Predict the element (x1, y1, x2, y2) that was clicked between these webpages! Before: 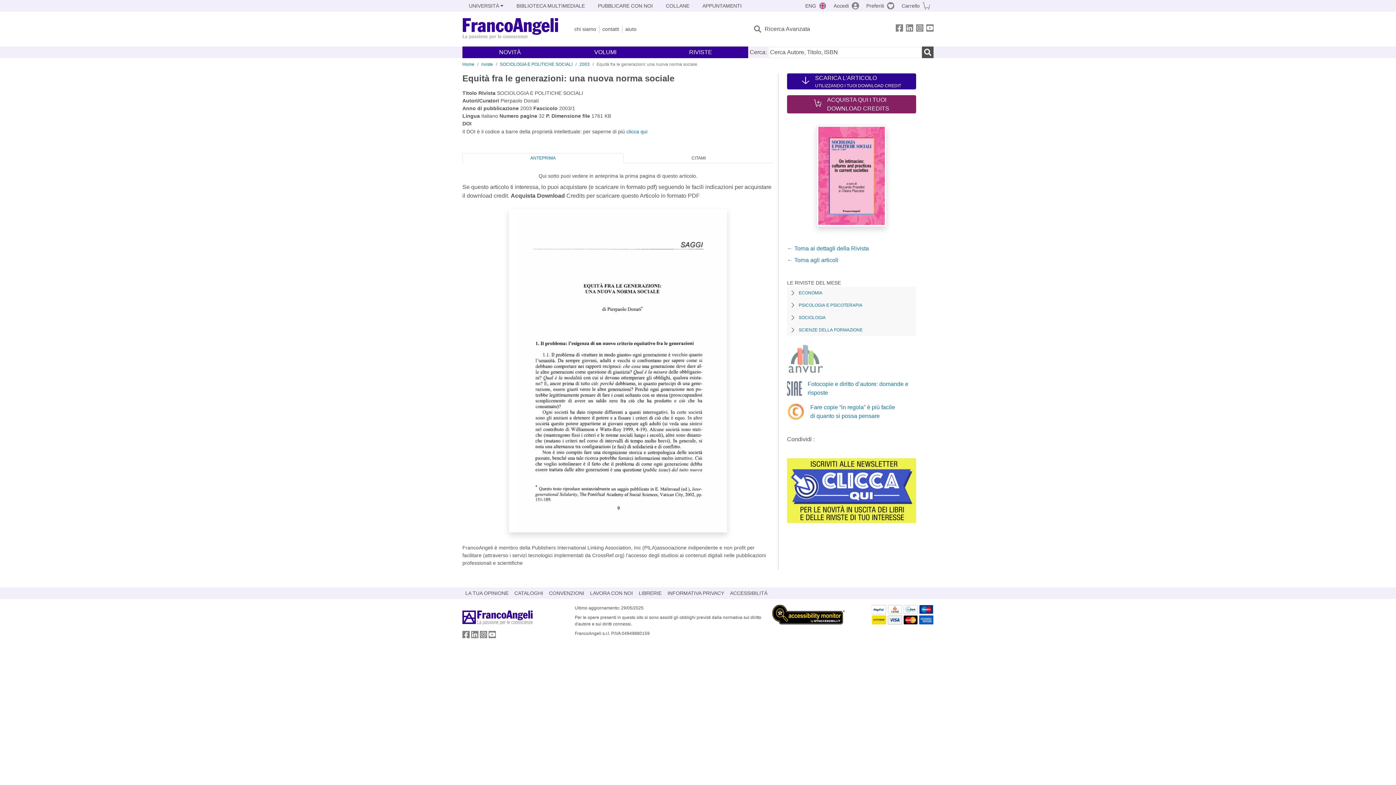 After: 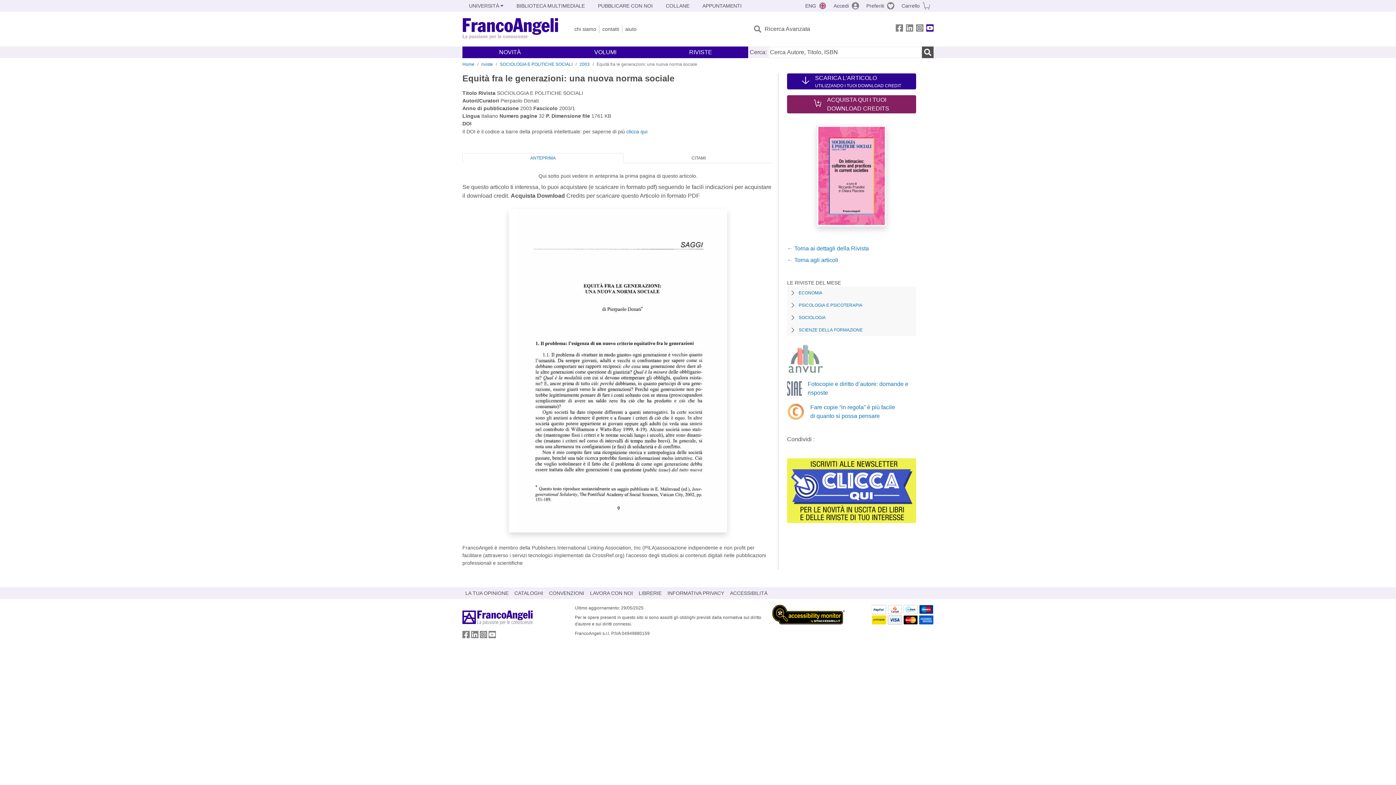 Action: bbox: (926, 24, 933, 34) label: FrancoAngeli su YouTube